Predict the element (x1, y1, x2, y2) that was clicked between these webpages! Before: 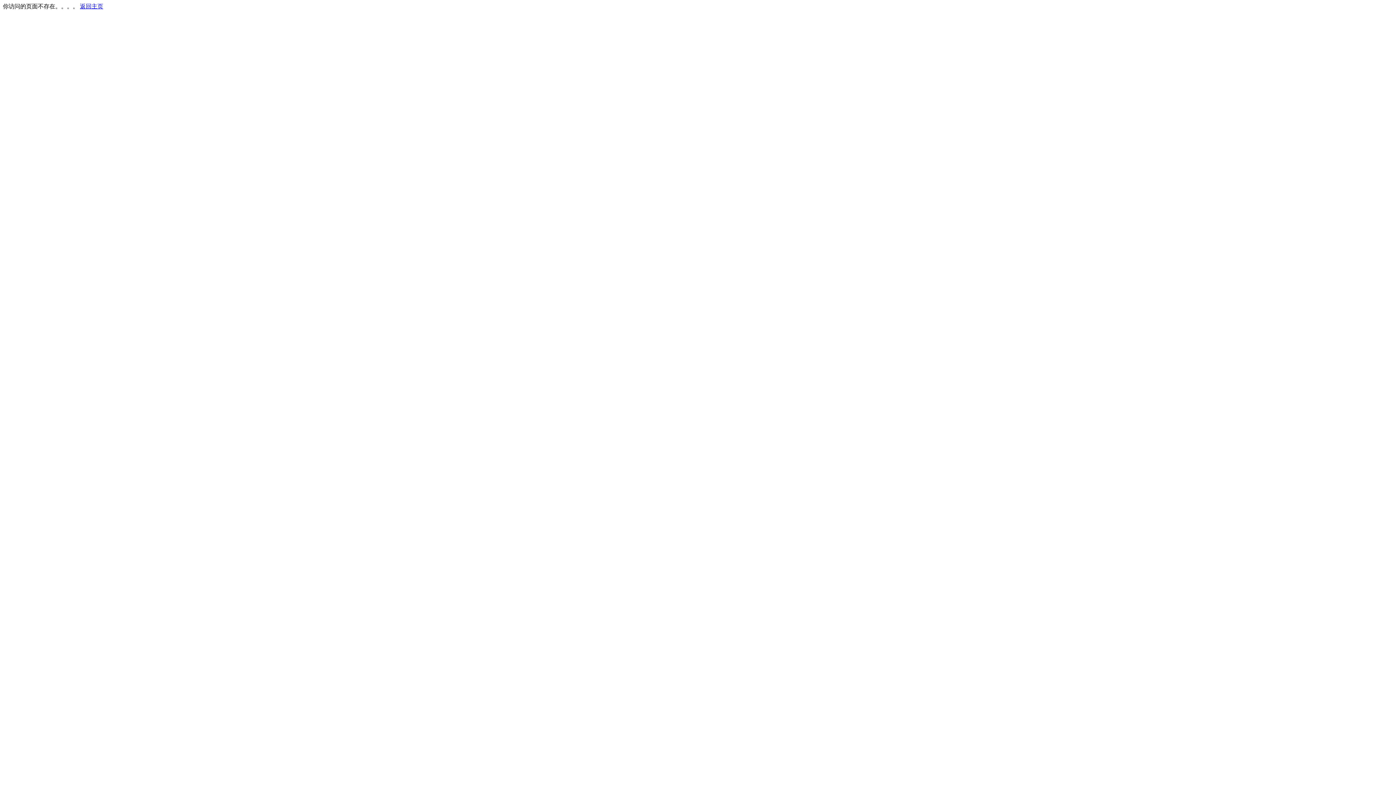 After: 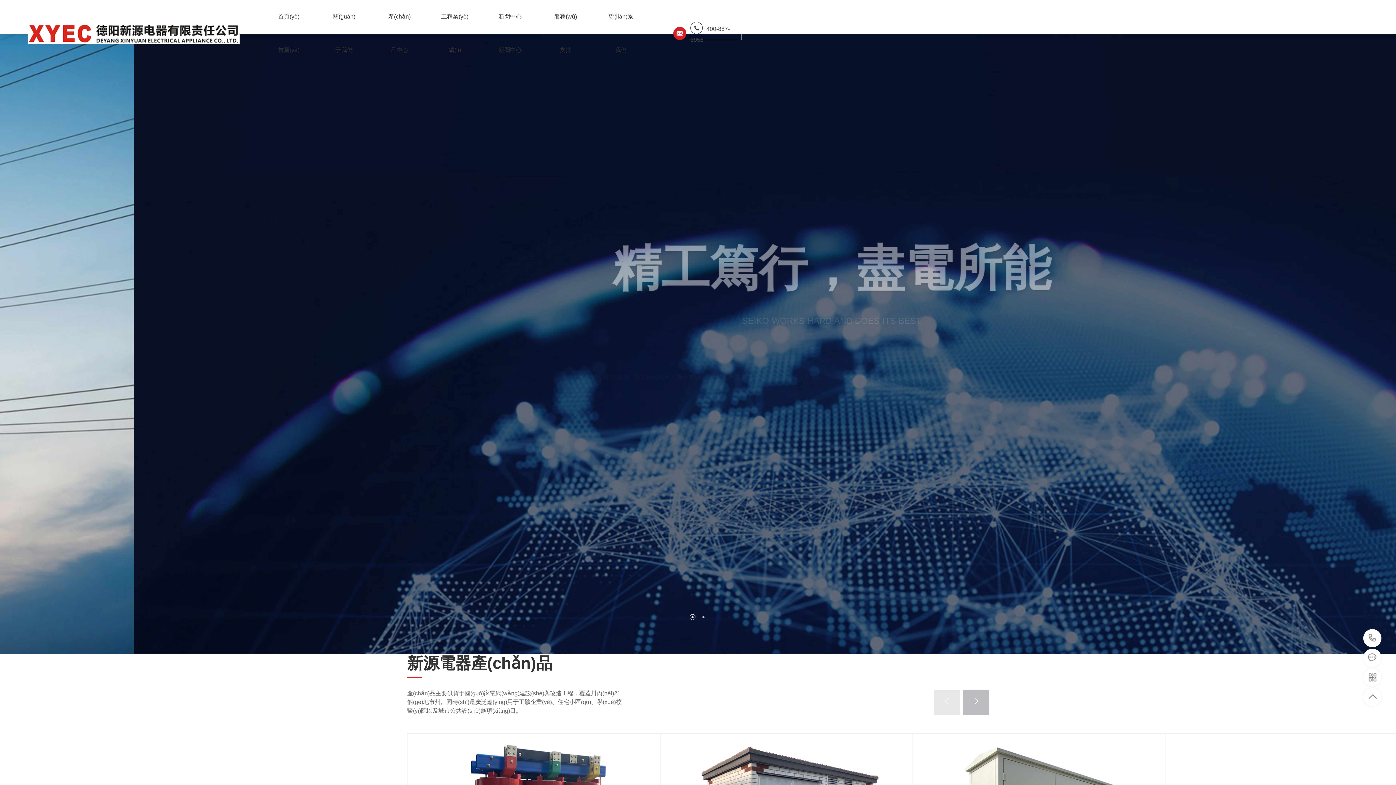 Action: bbox: (80, 3, 103, 9) label: 返回主页